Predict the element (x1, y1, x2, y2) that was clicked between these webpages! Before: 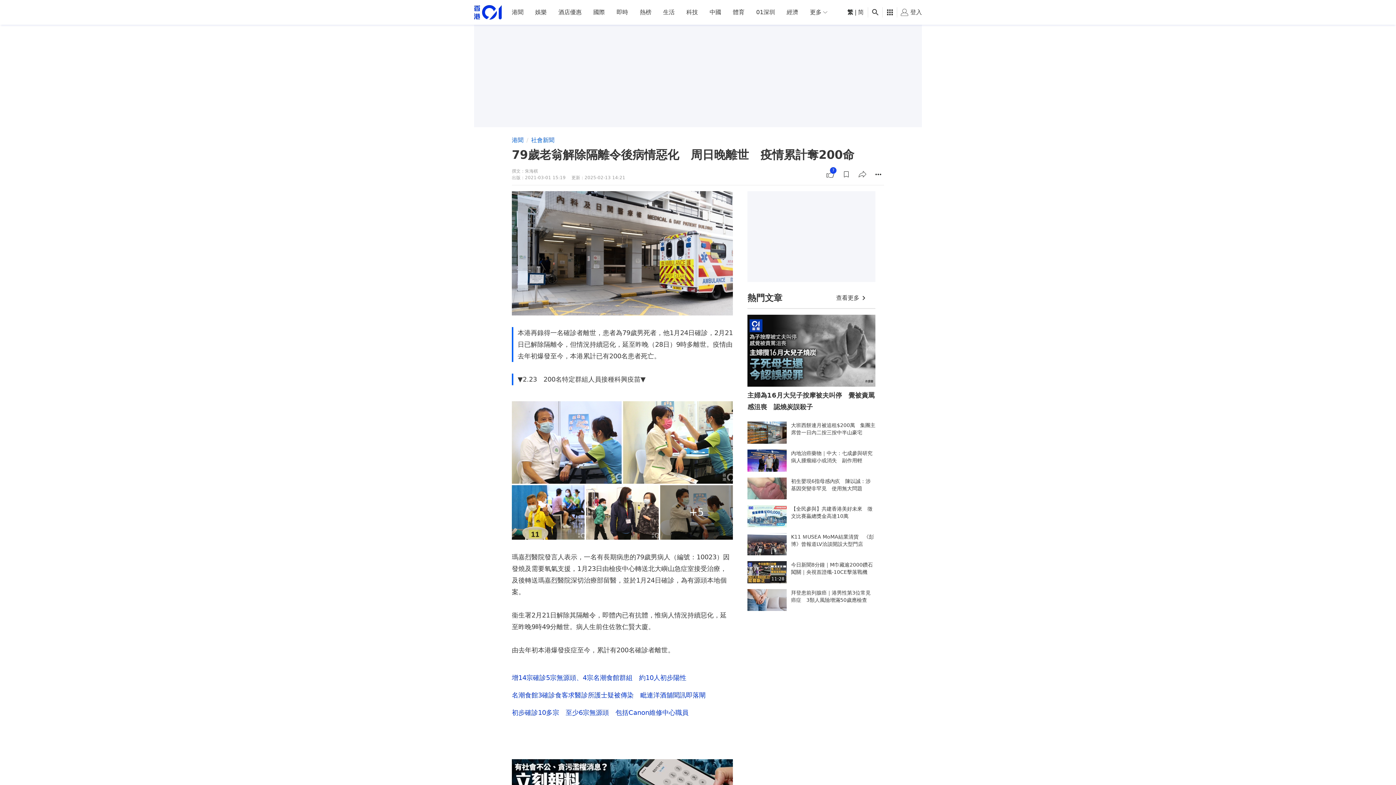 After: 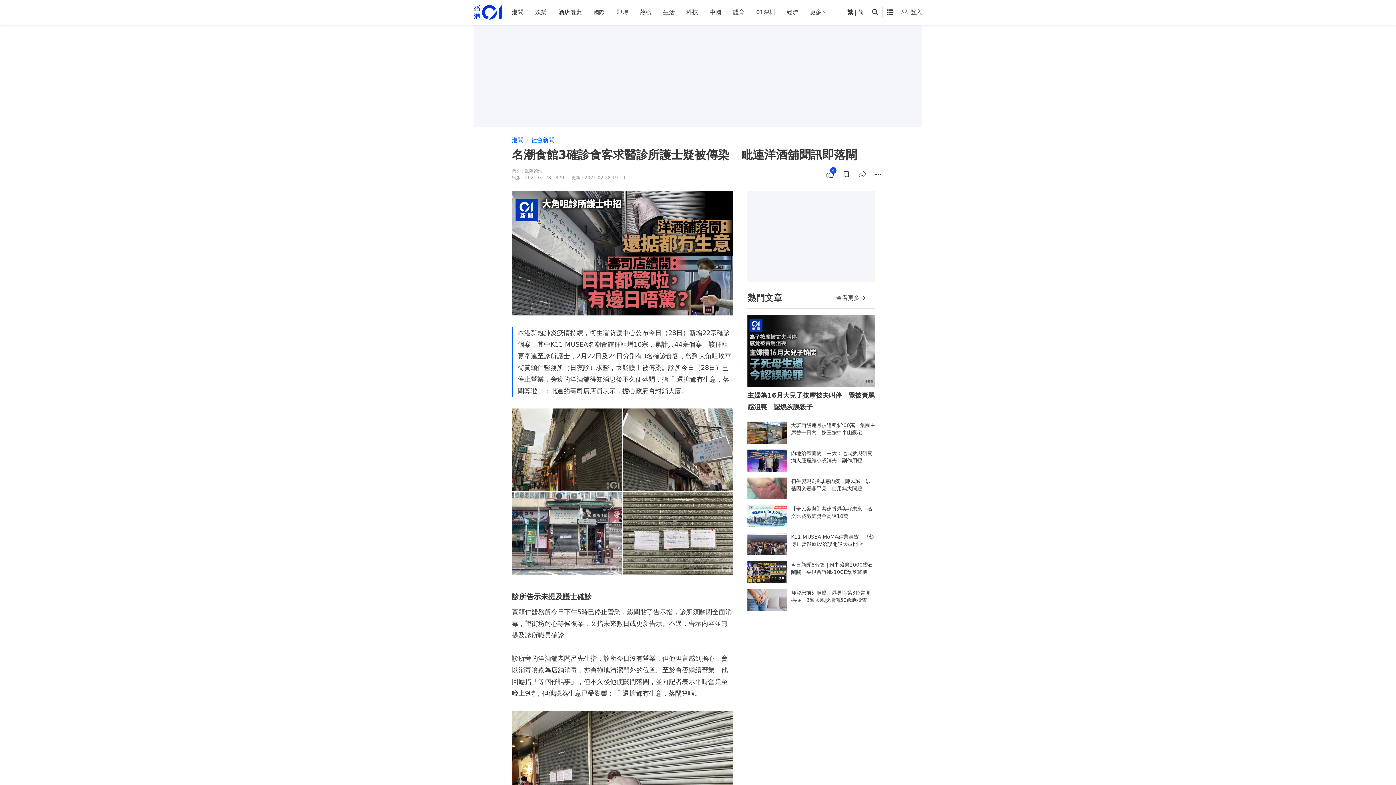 Action: bbox: (512, 689, 733, 701) label: 名潮食館3確診食客求醫診所護士疑被傳染　毗連洋酒舖聞訊即落閘